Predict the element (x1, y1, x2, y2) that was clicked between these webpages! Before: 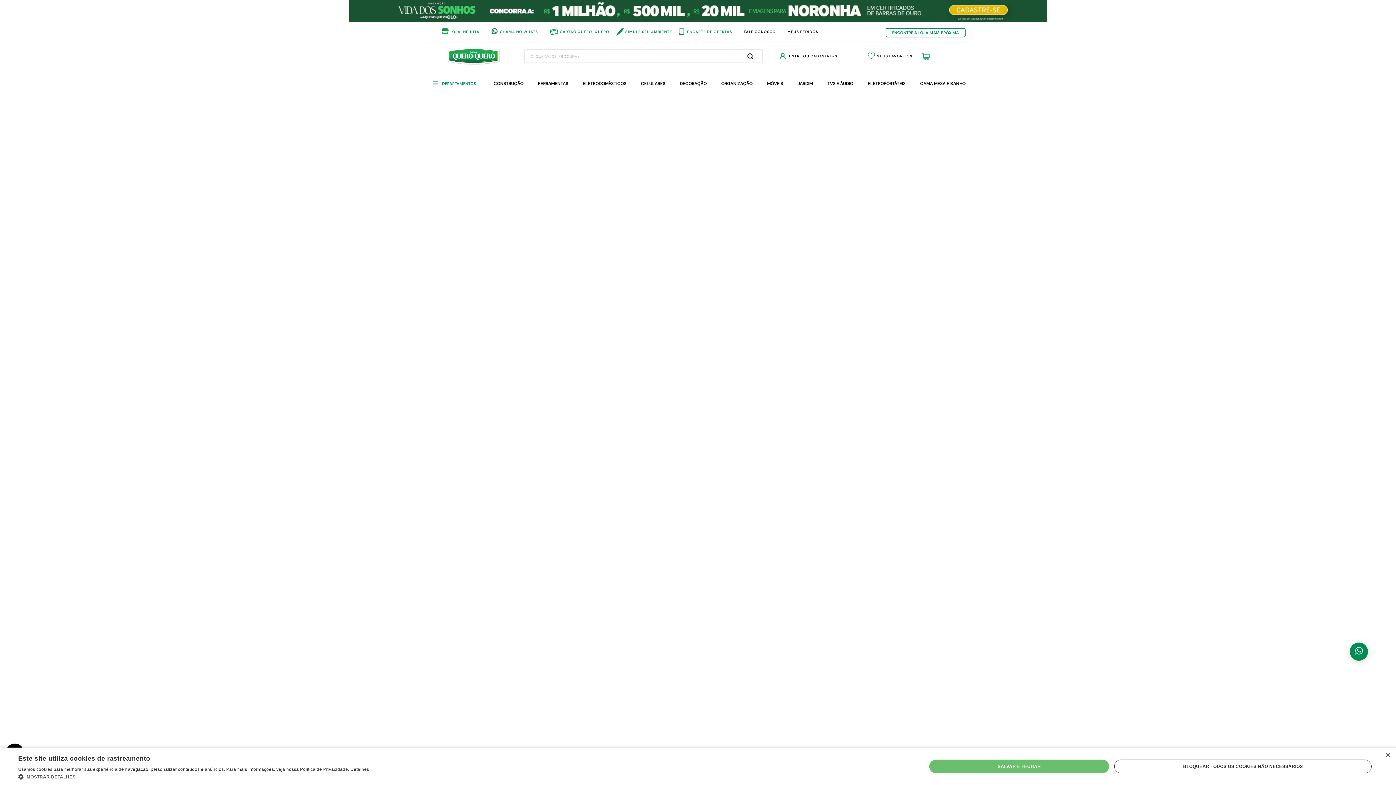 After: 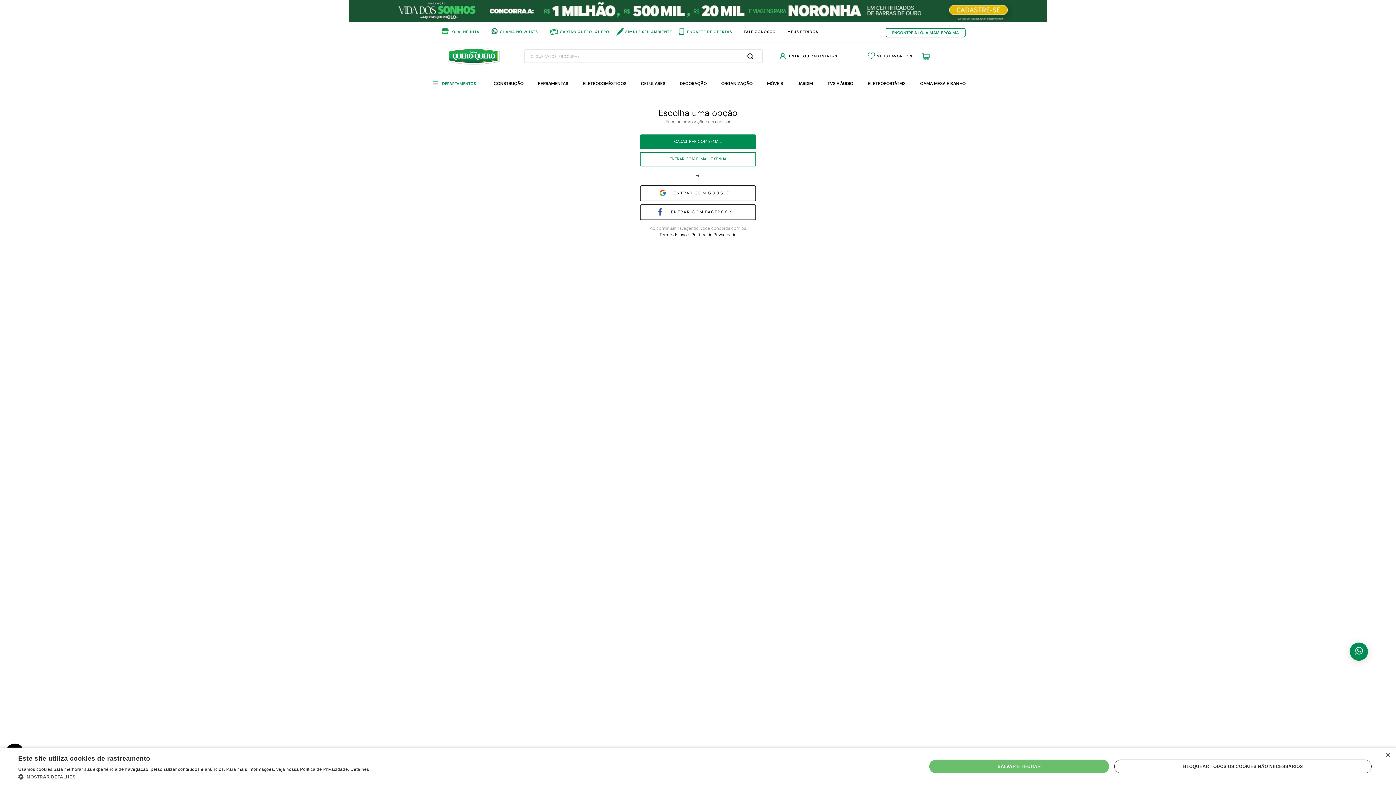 Action: label: MEUS FAVORITOS bbox: (867, 52, 912, 60)